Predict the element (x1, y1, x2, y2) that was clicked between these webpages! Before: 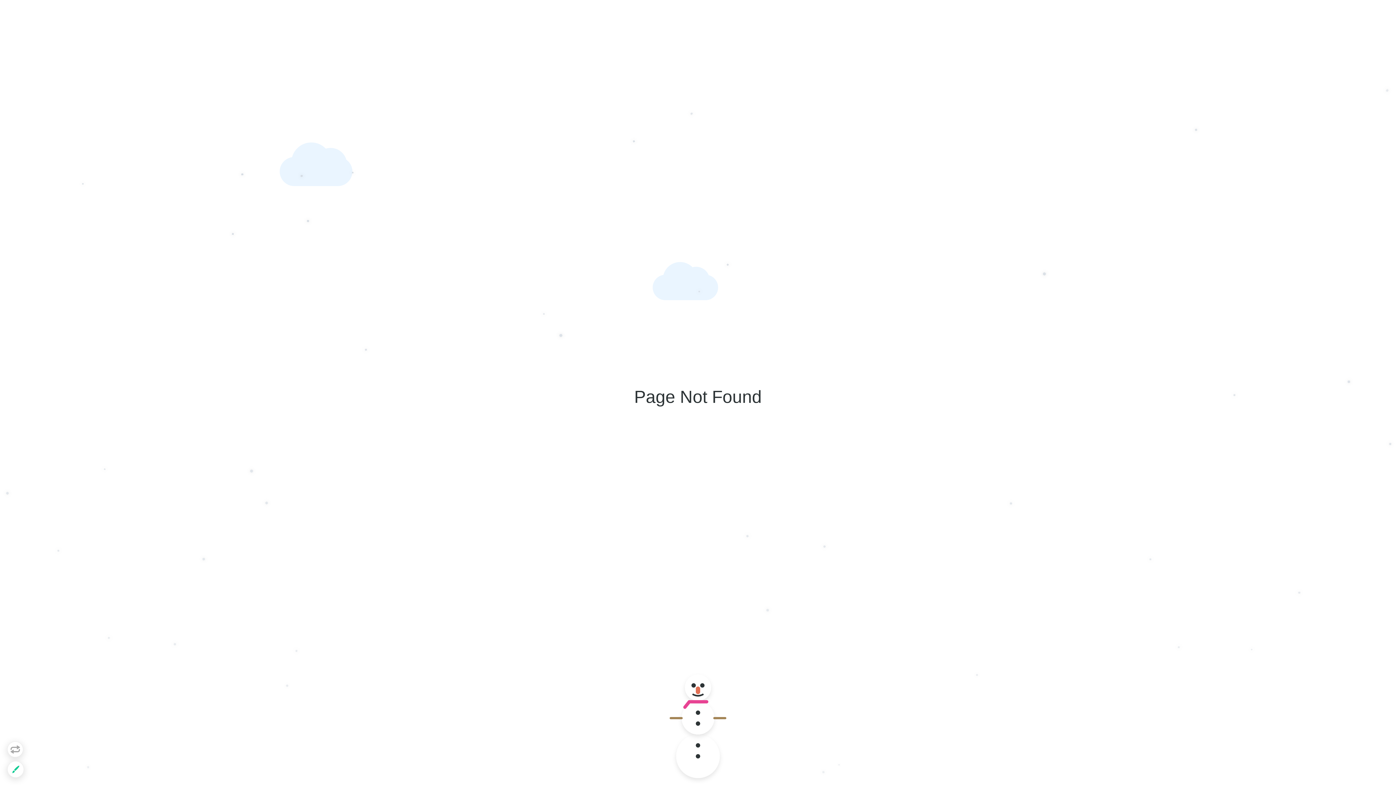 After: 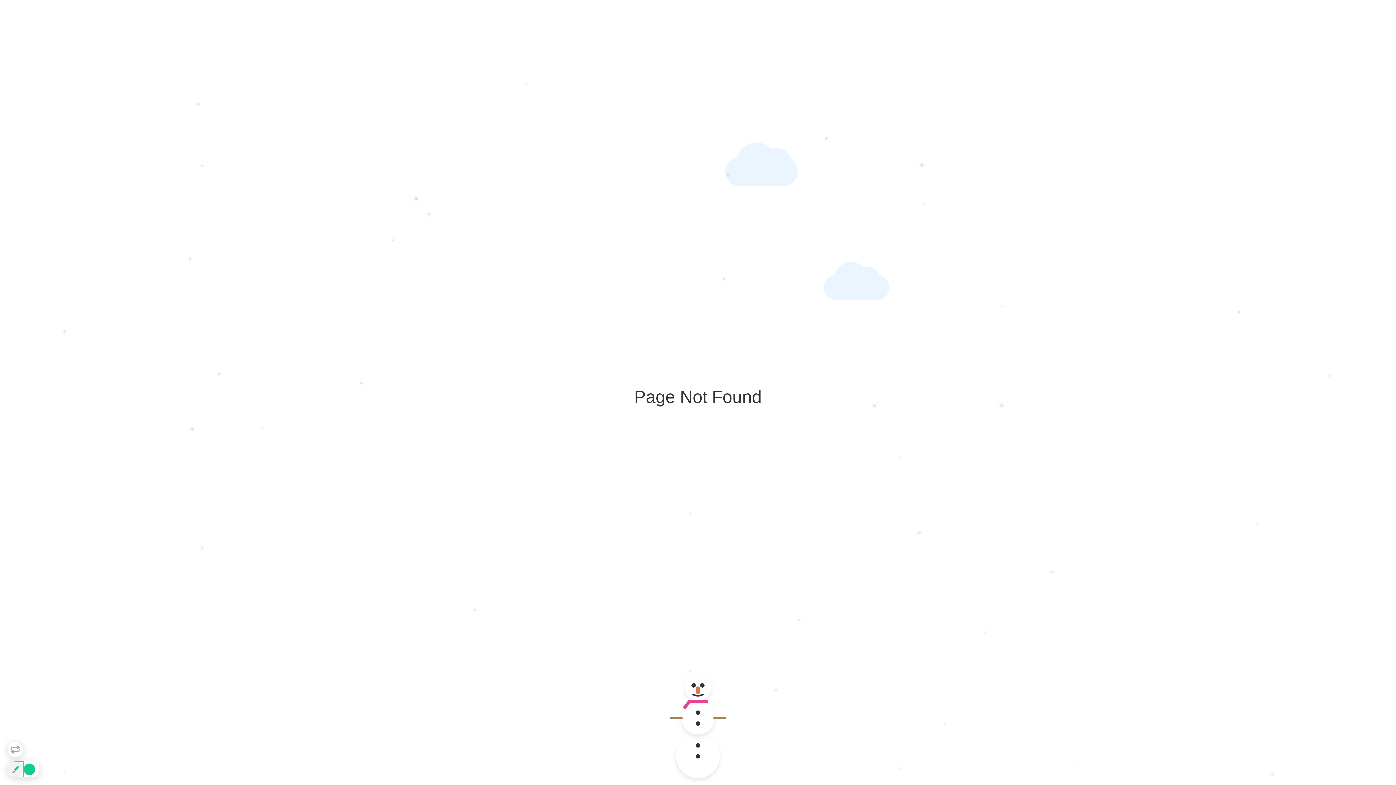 Action: bbox: (7, 761, 23, 777)